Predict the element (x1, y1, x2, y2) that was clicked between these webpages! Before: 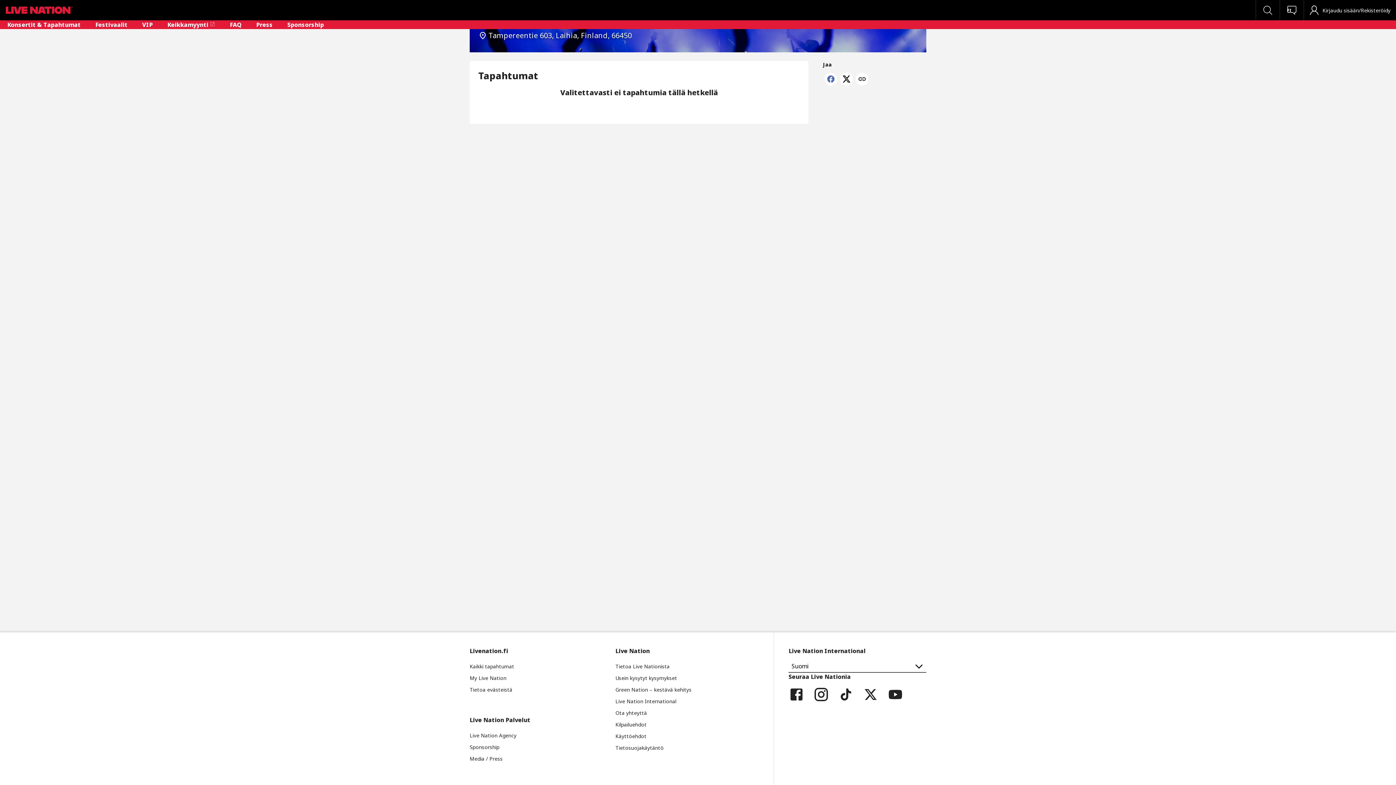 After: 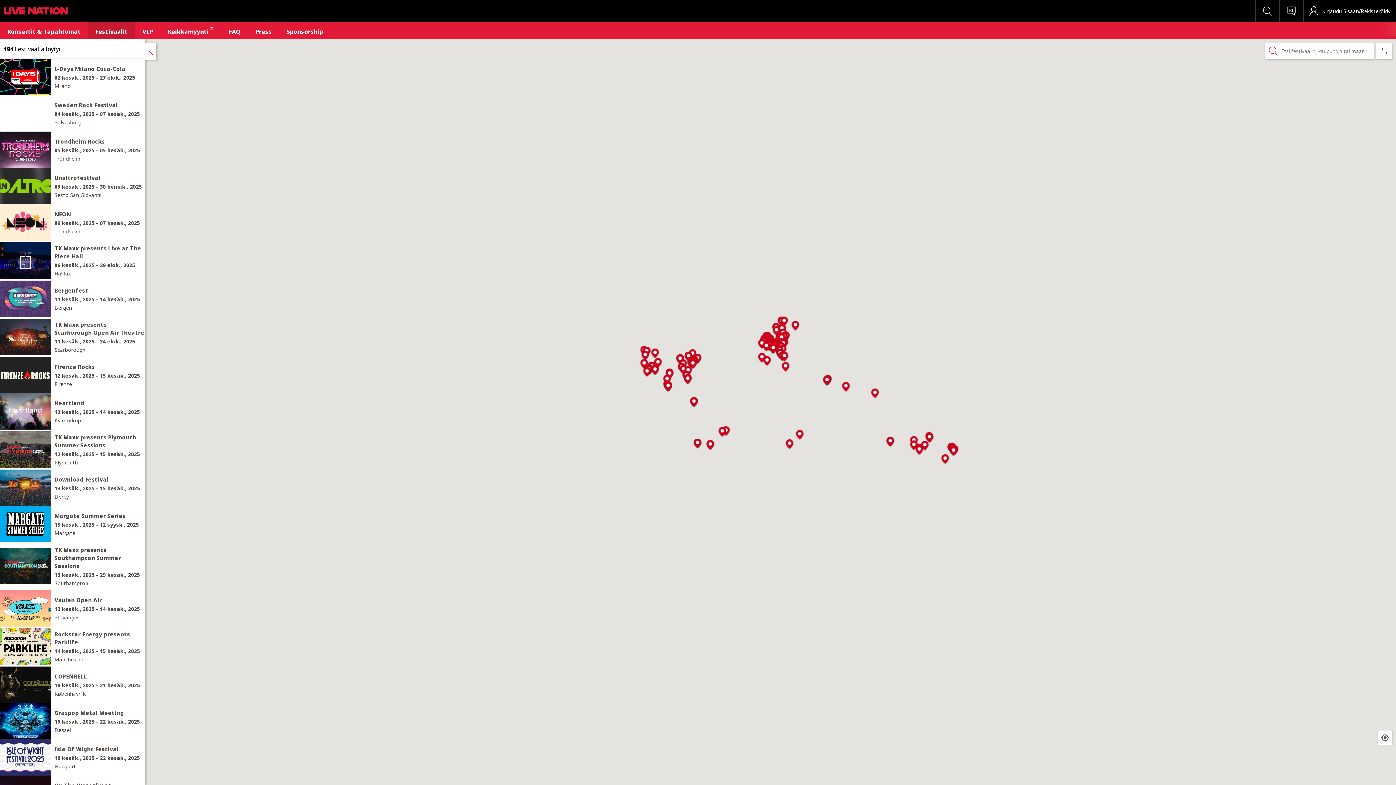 Action: bbox: (88, 20, 134, 29) label: Festivaalit